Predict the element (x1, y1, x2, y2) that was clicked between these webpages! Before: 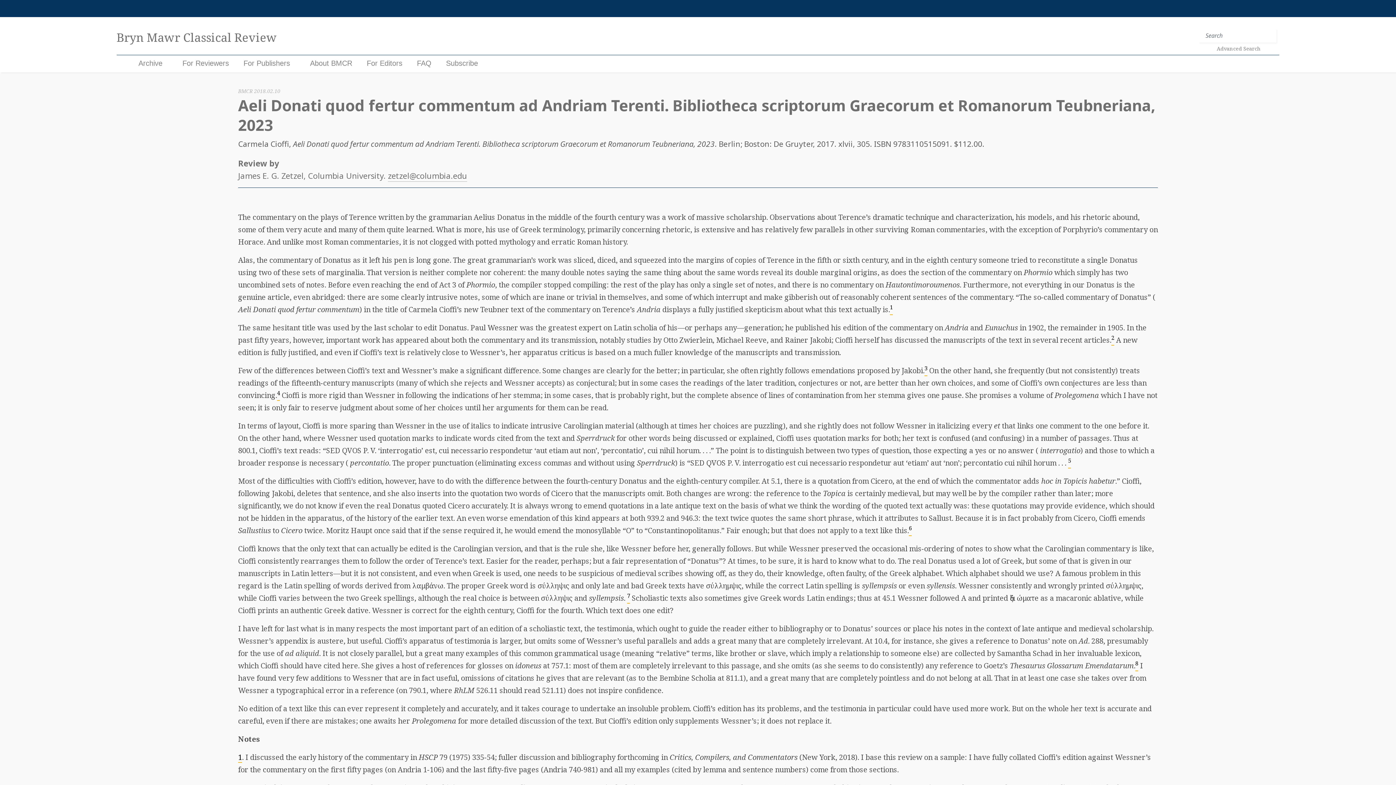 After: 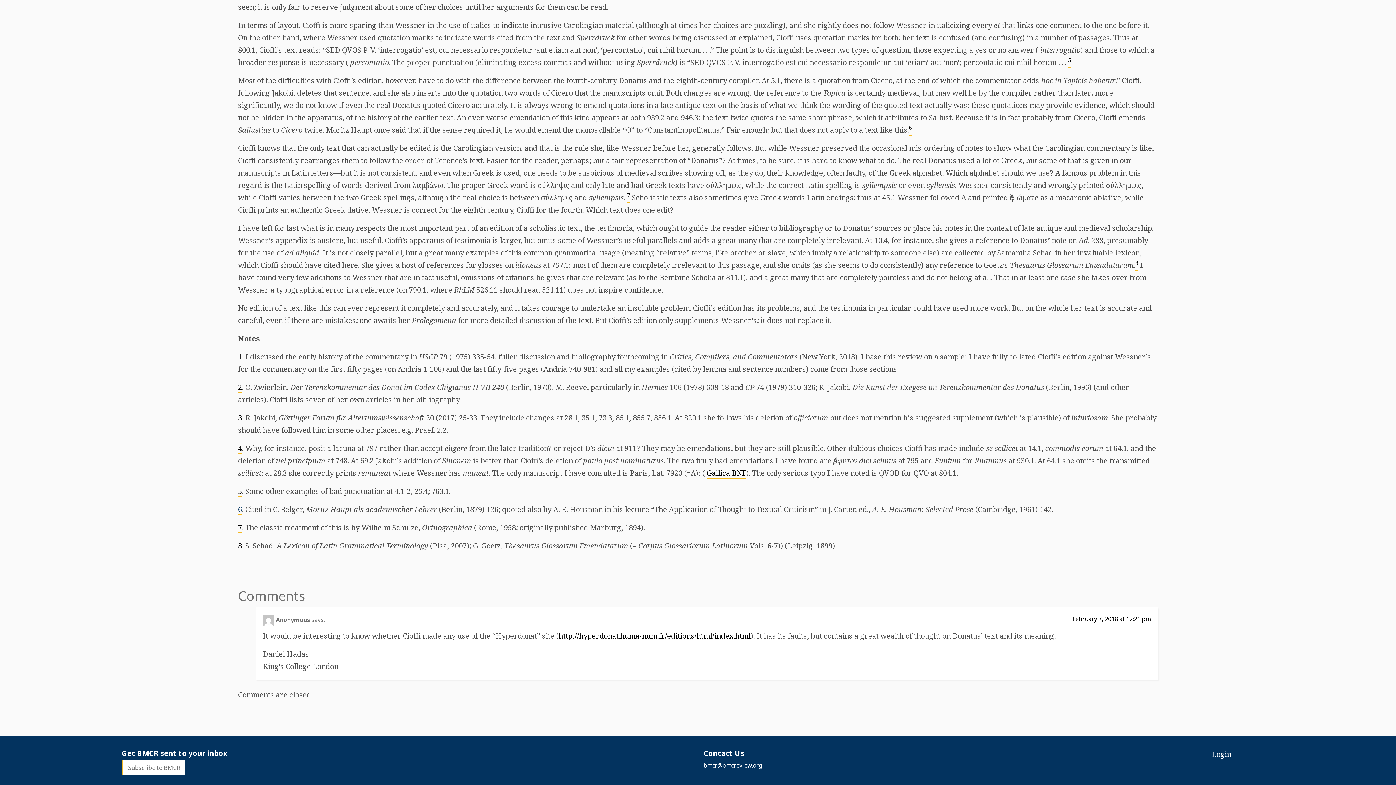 Action: label: 6 bbox: (909, 525, 912, 536)